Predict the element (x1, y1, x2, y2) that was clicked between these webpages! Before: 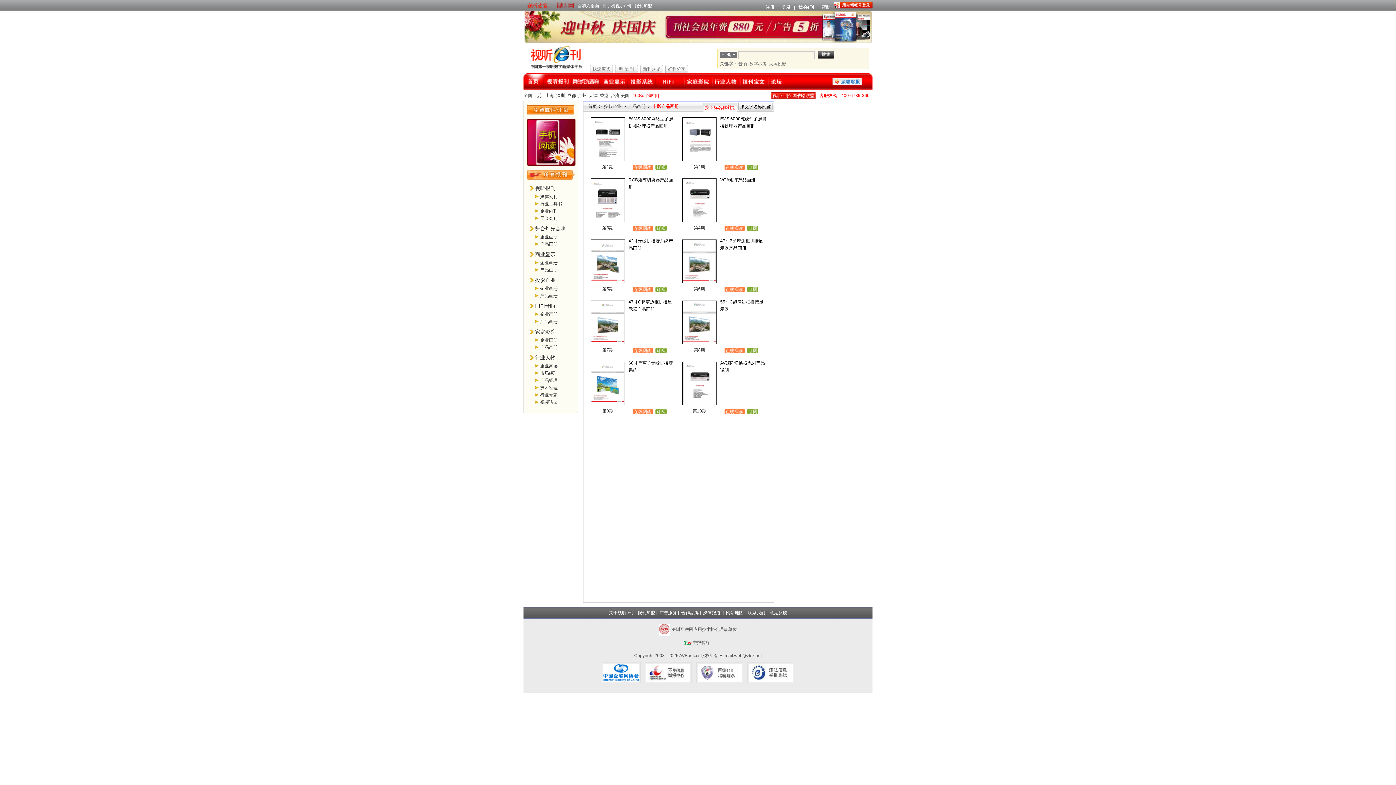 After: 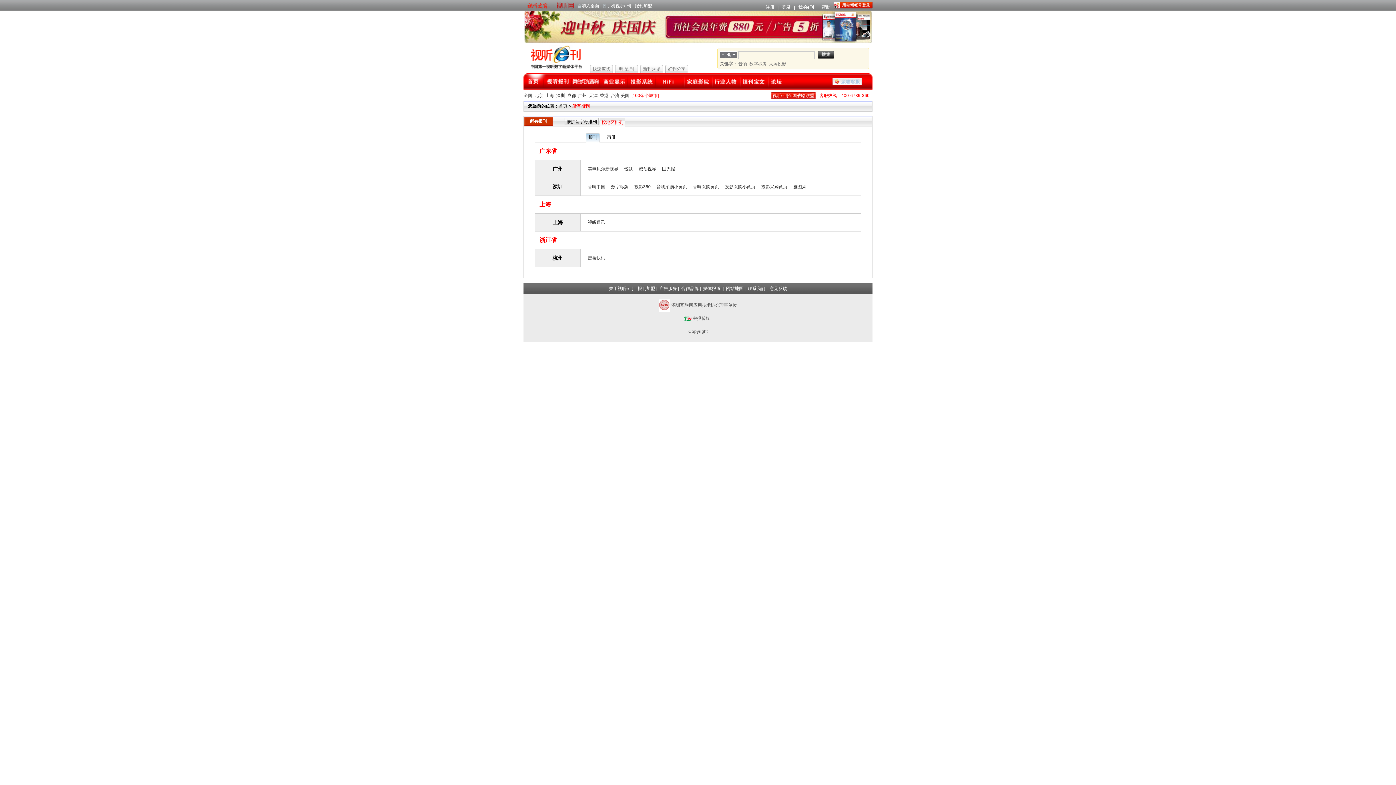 Action: label: 广州 bbox: (578, 93, 586, 98)